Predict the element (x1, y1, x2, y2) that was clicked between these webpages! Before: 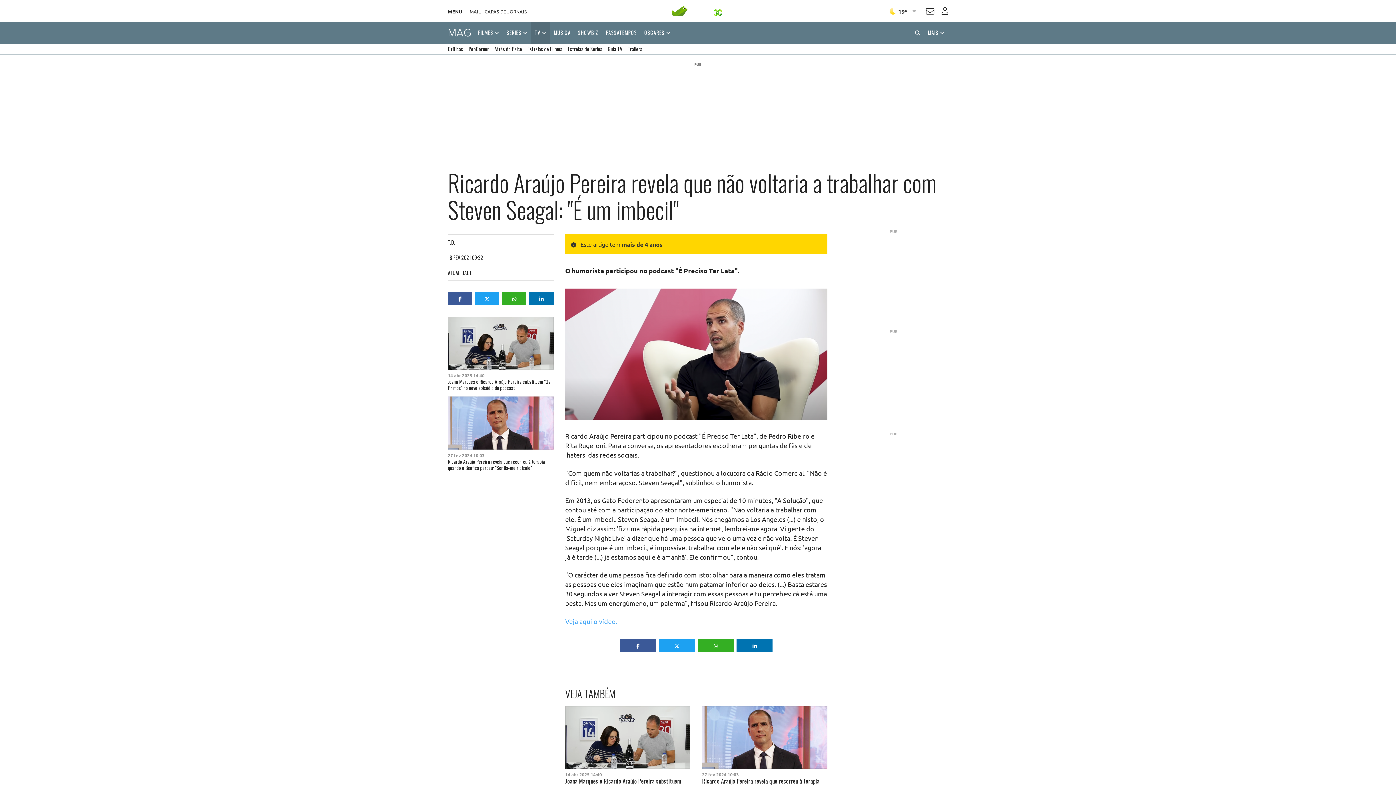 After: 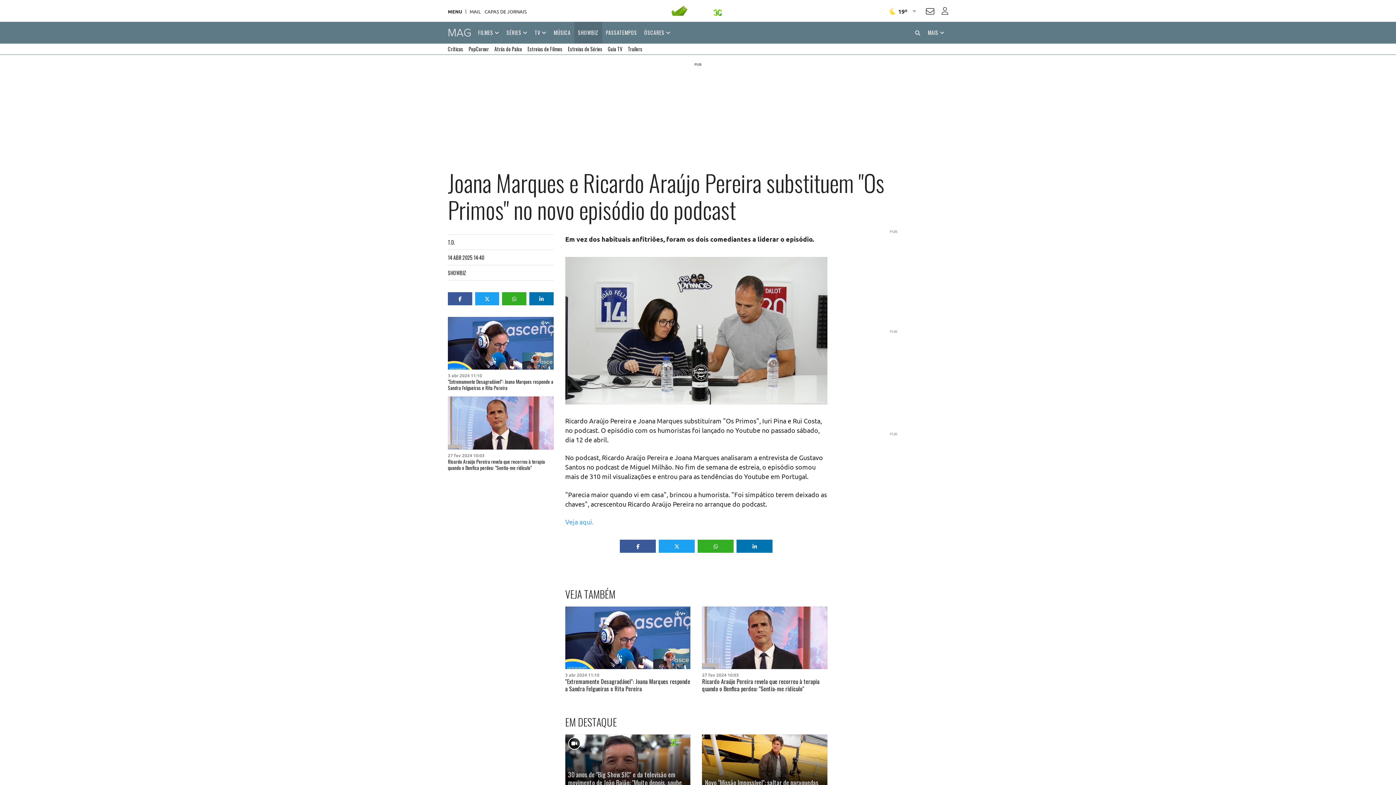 Action: label: Joana Marques e Ricardo Araújo Pereira substituem "Os Primos" no novo episódio do podcast bbox: (448, 378, 550, 391)